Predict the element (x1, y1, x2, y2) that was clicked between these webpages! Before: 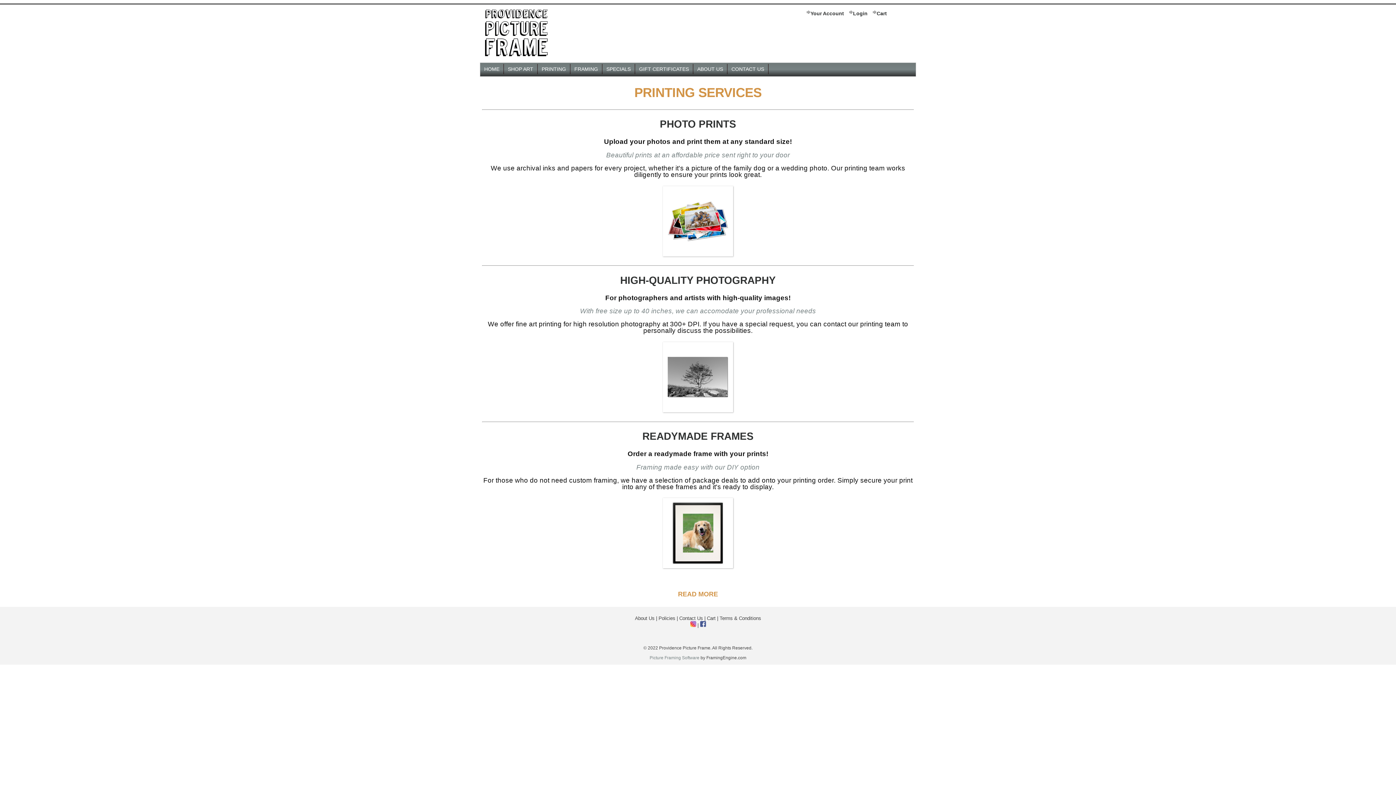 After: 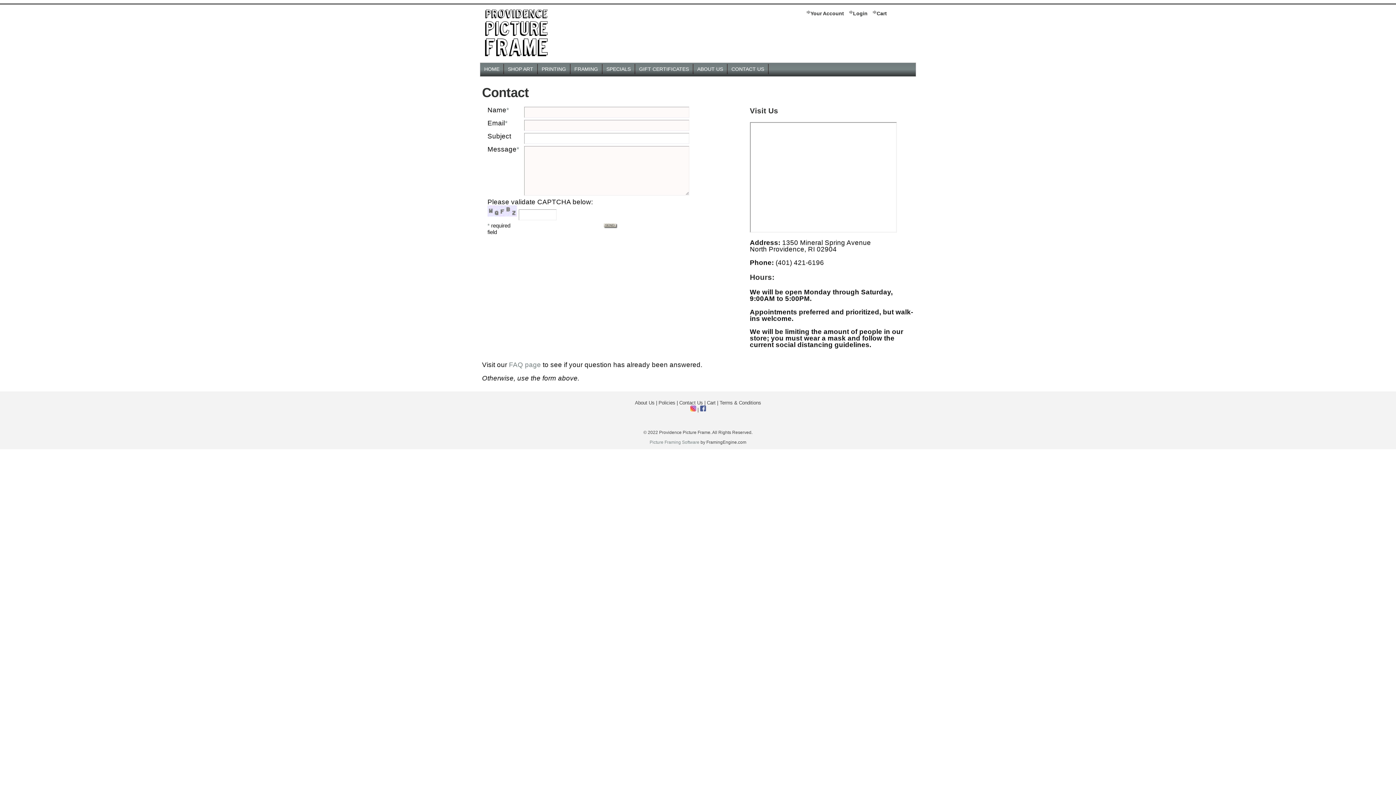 Action: label: Contact Us bbox: (679, 616, 703, 621)